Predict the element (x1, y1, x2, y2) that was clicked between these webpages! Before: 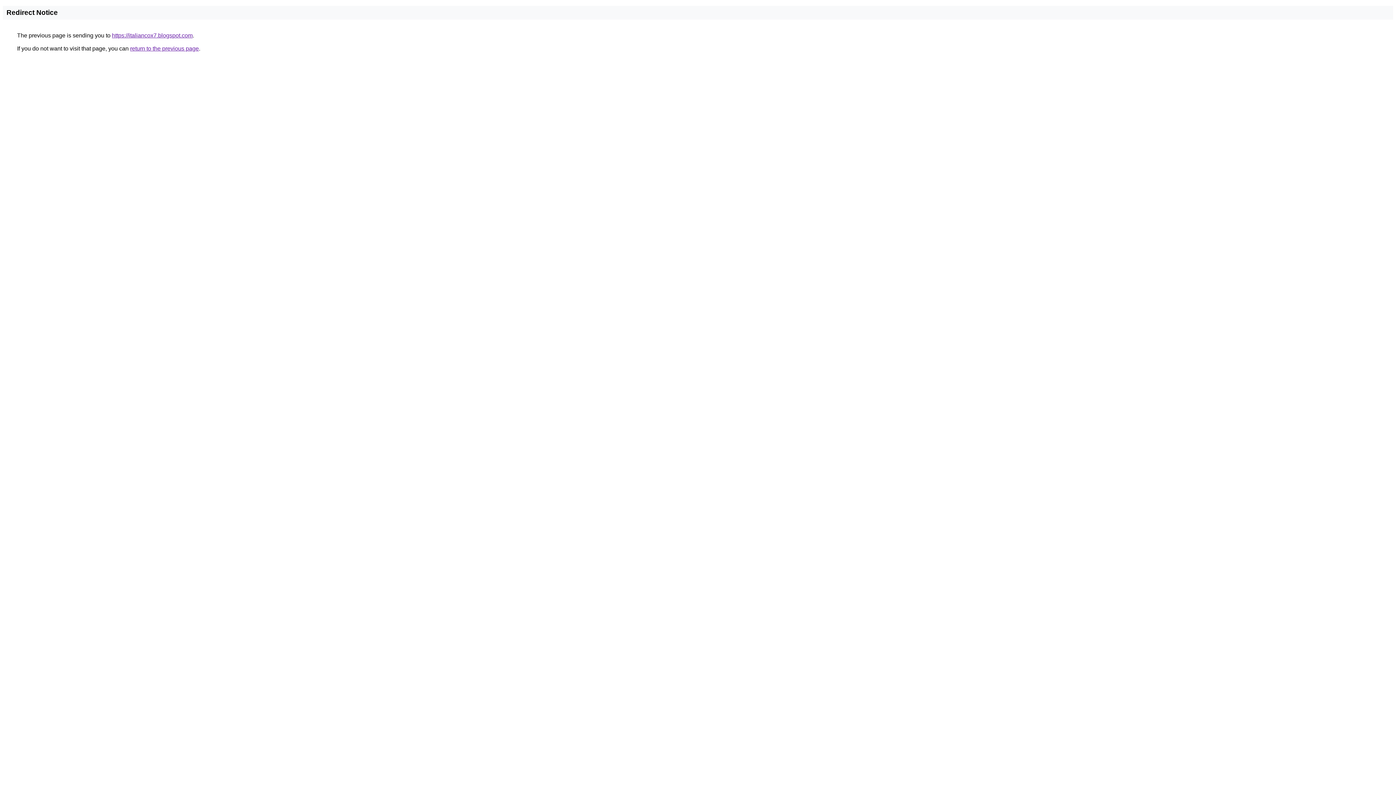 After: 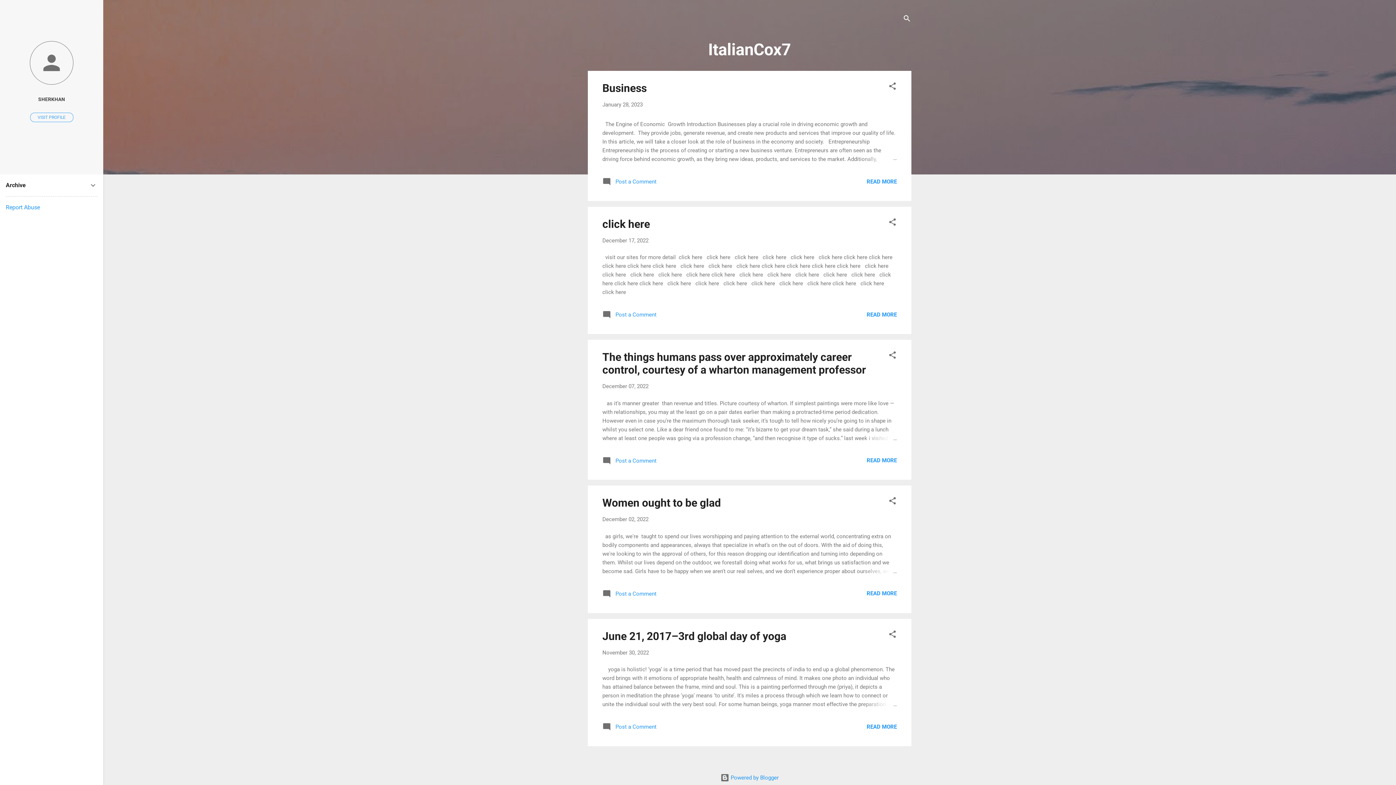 Action: bbox: (112, 32, 192, 38) label: https://italiancox7.blogspot.com